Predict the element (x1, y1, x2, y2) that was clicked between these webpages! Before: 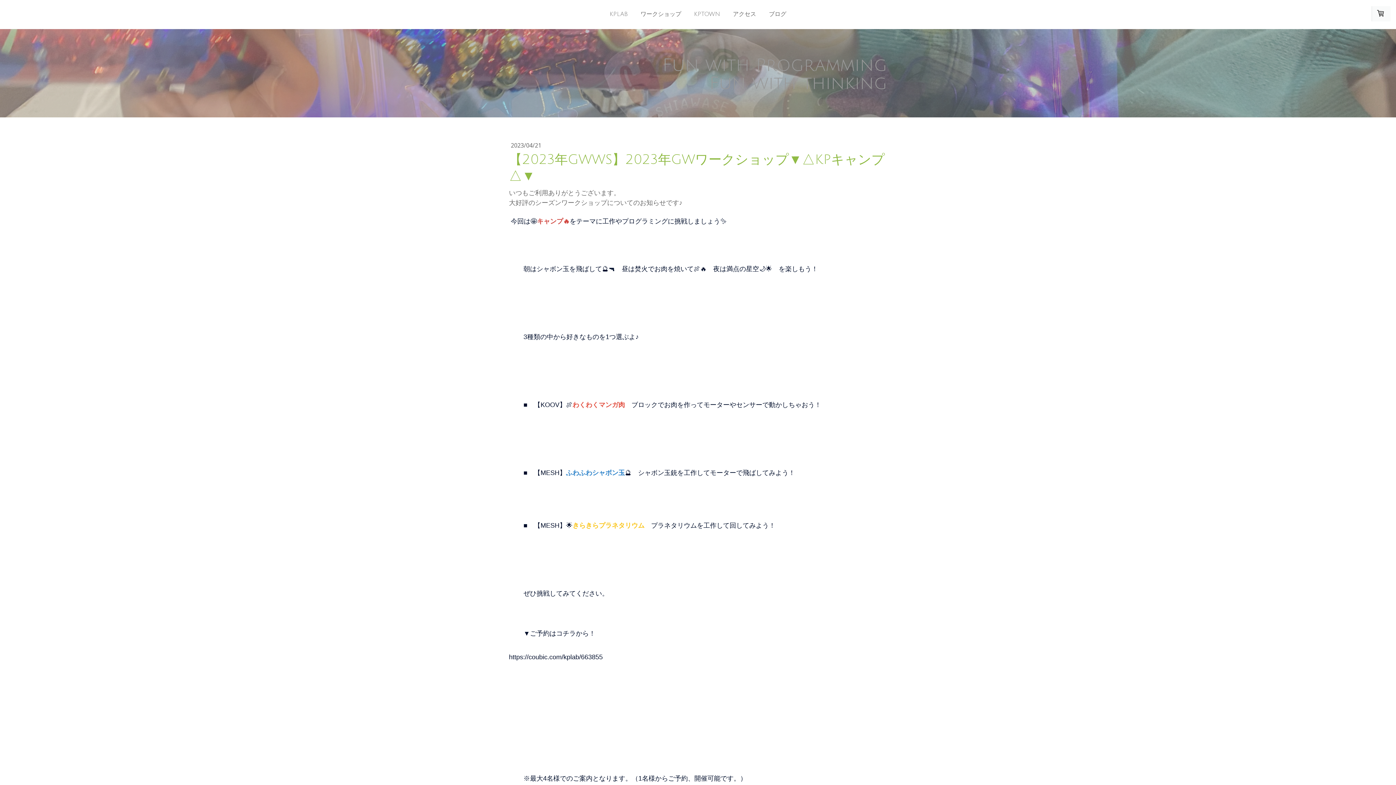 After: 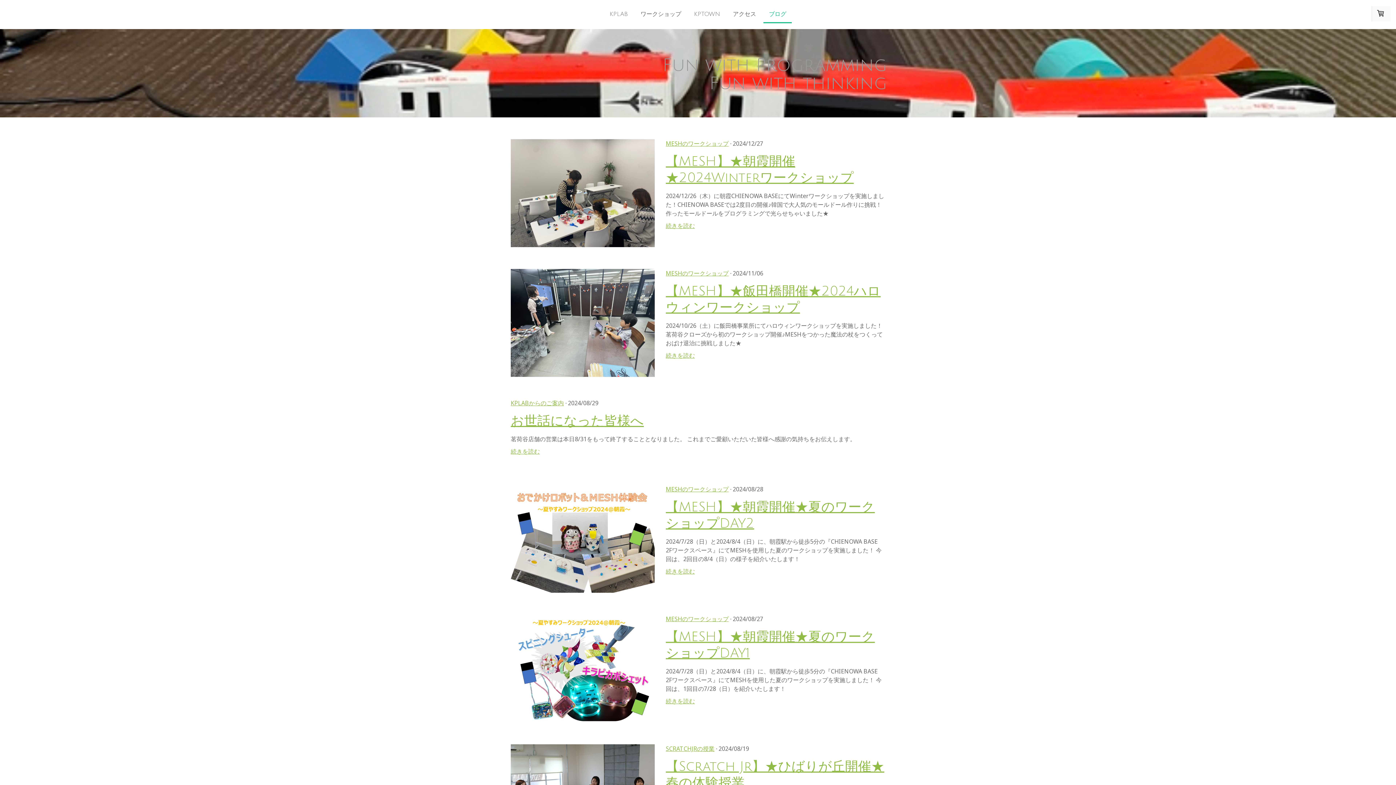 Action: label: ブログ bbox: (763, 6, 792, 23)